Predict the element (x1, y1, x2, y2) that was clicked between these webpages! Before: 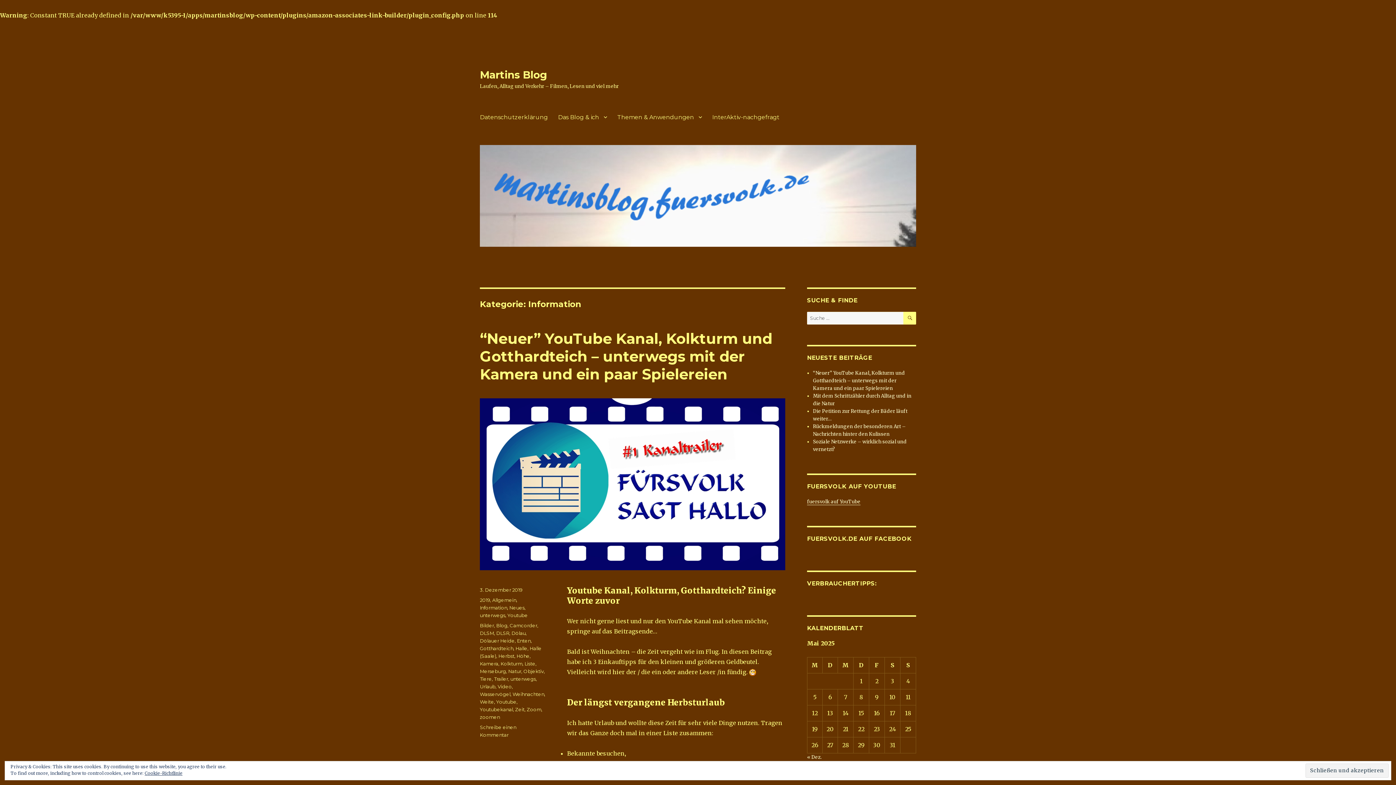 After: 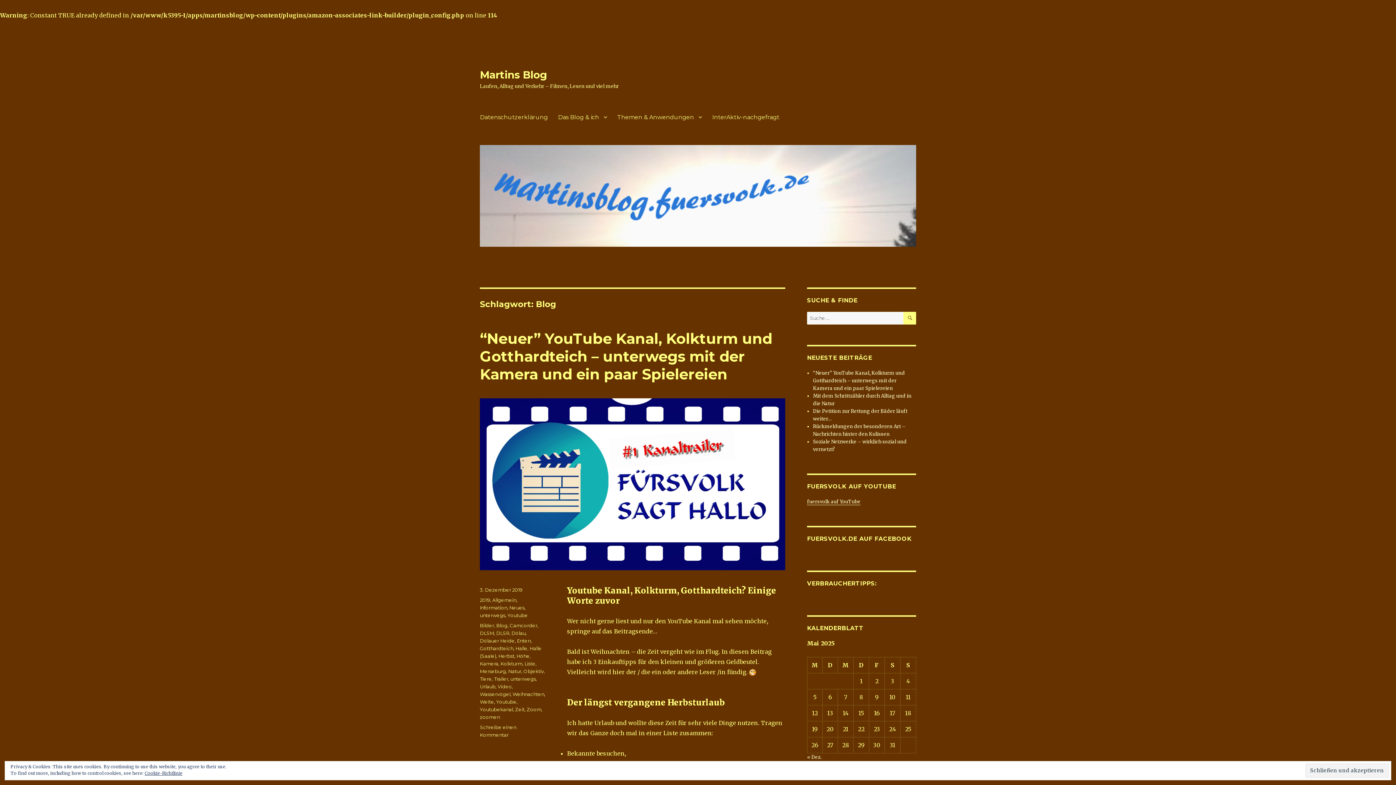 Action: label: Blog bbox: (496, 622, 507, 628)